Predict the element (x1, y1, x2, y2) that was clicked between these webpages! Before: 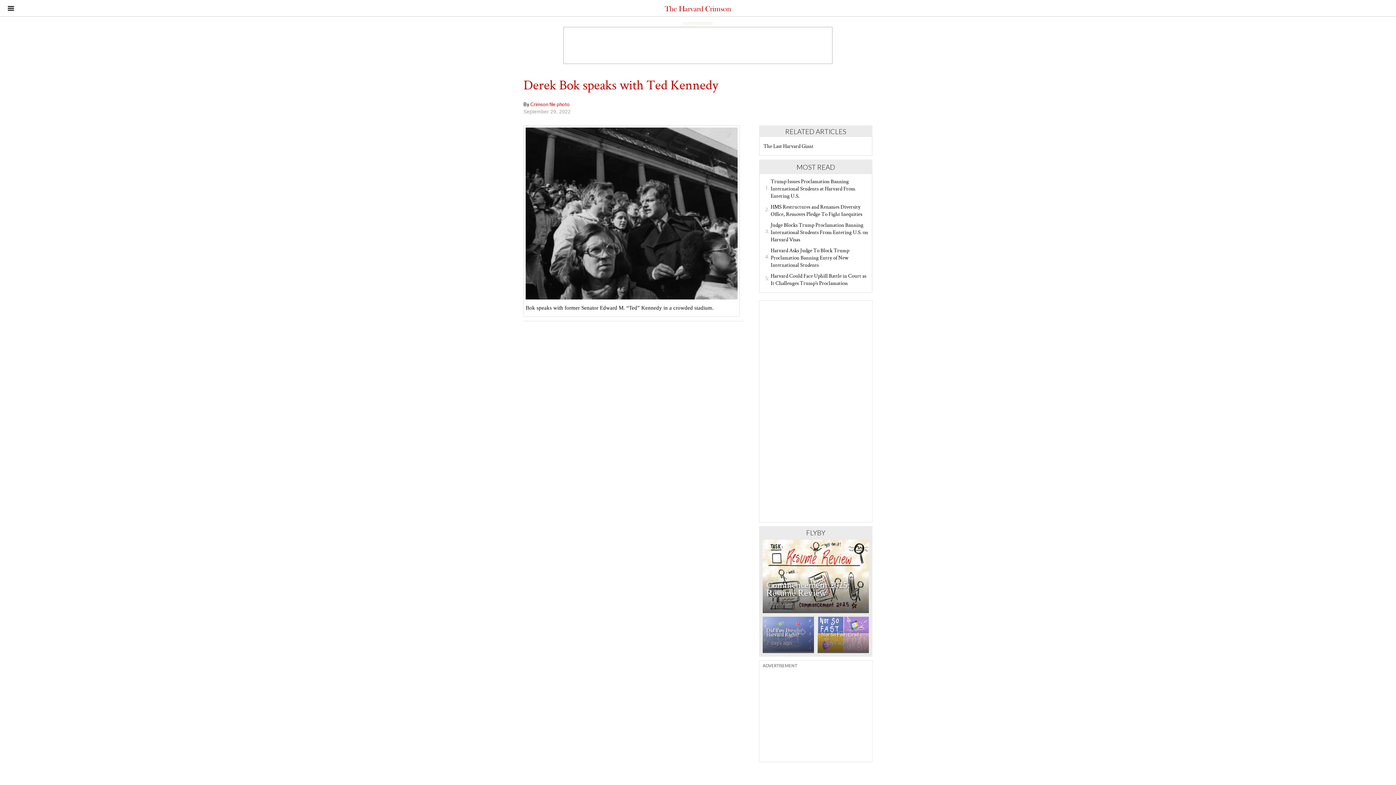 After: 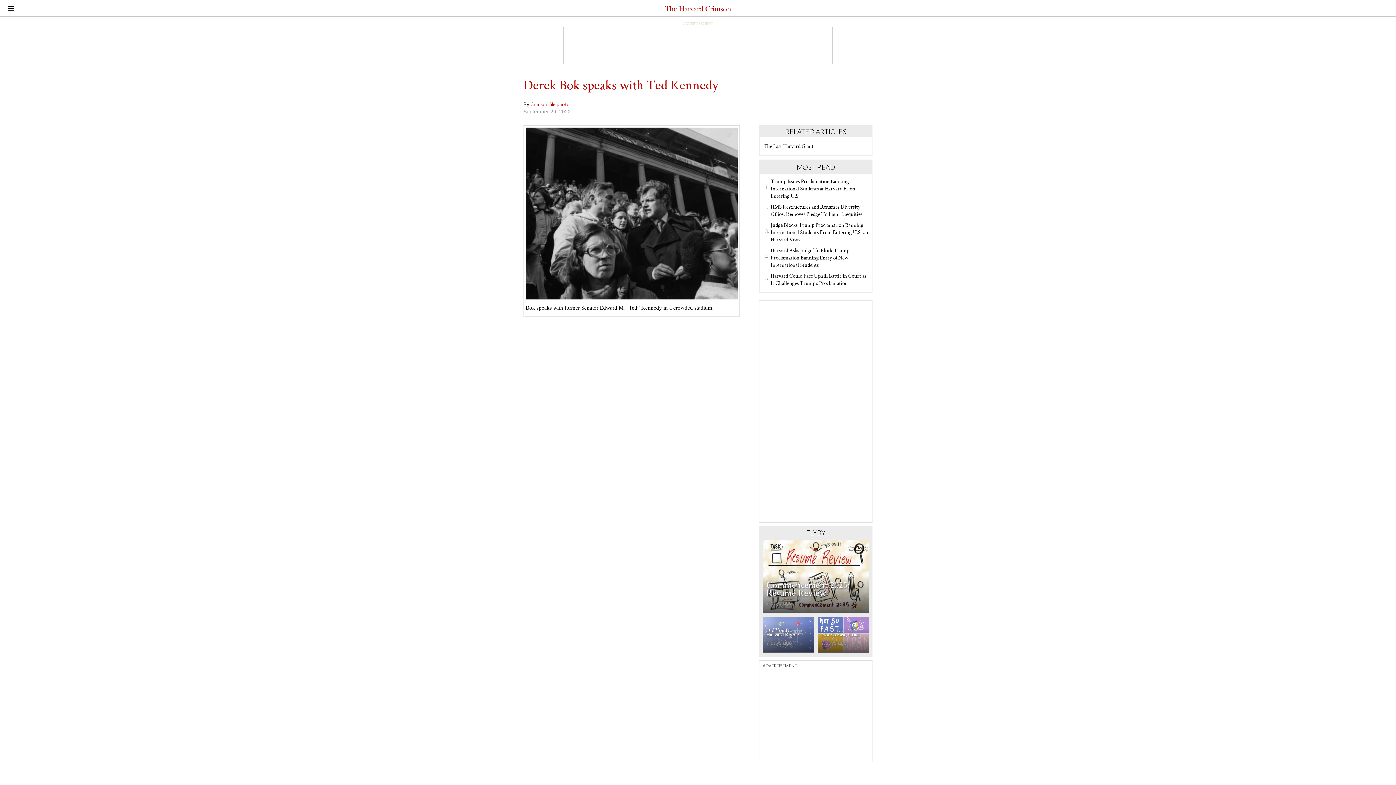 Action: bbox: (498, 136, 505, 140)